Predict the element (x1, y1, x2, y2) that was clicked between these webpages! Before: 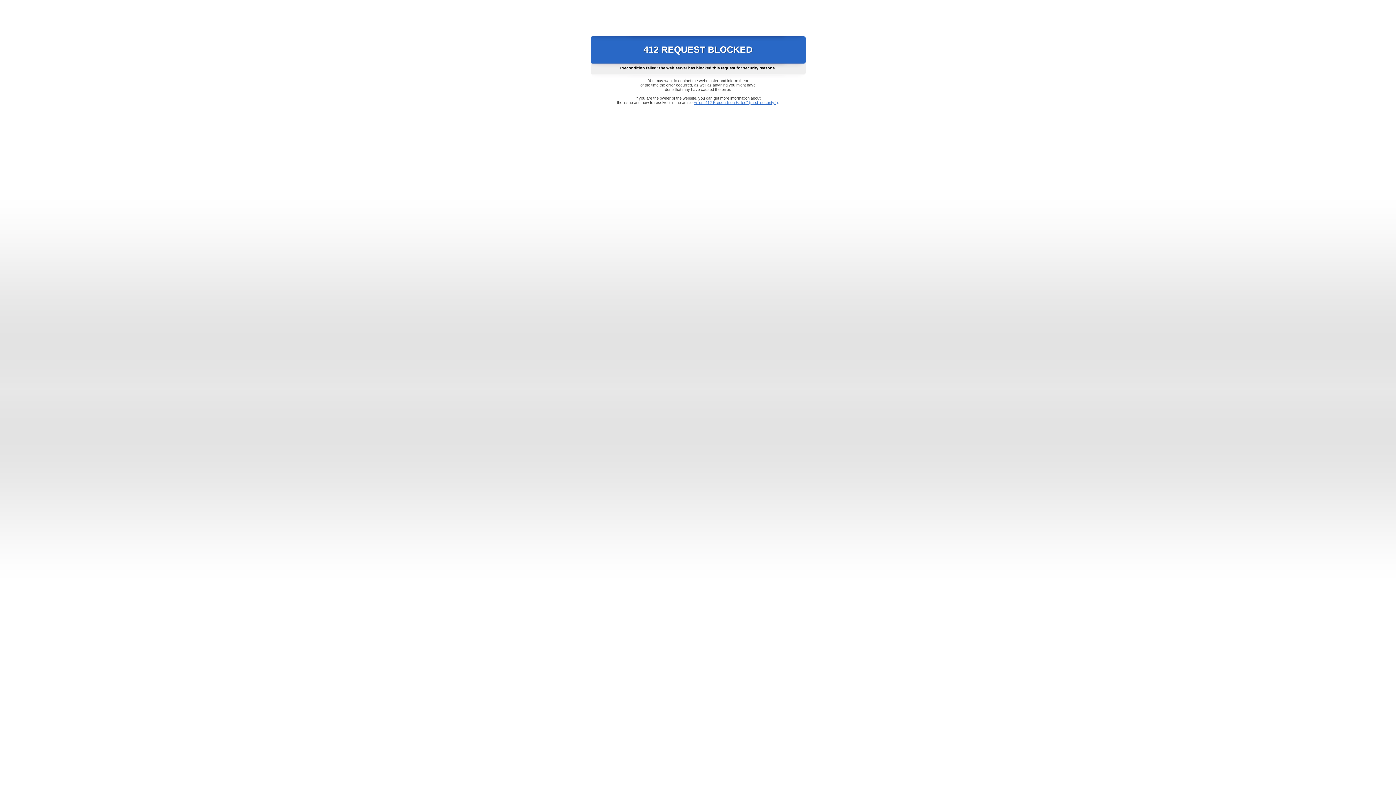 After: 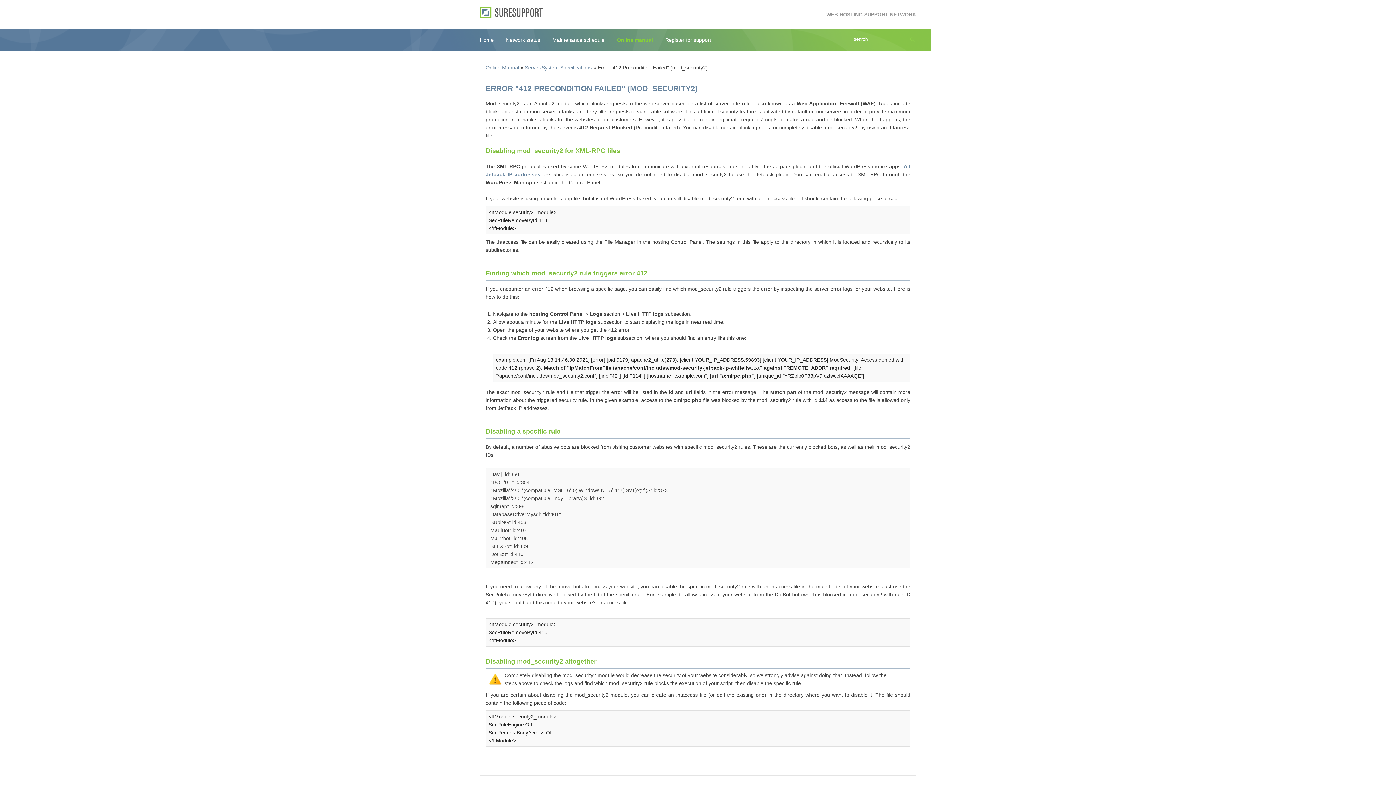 Action: label: Error "412 Precondition Failed" (mod_security2) bbox: (693, 100, 778, 104)